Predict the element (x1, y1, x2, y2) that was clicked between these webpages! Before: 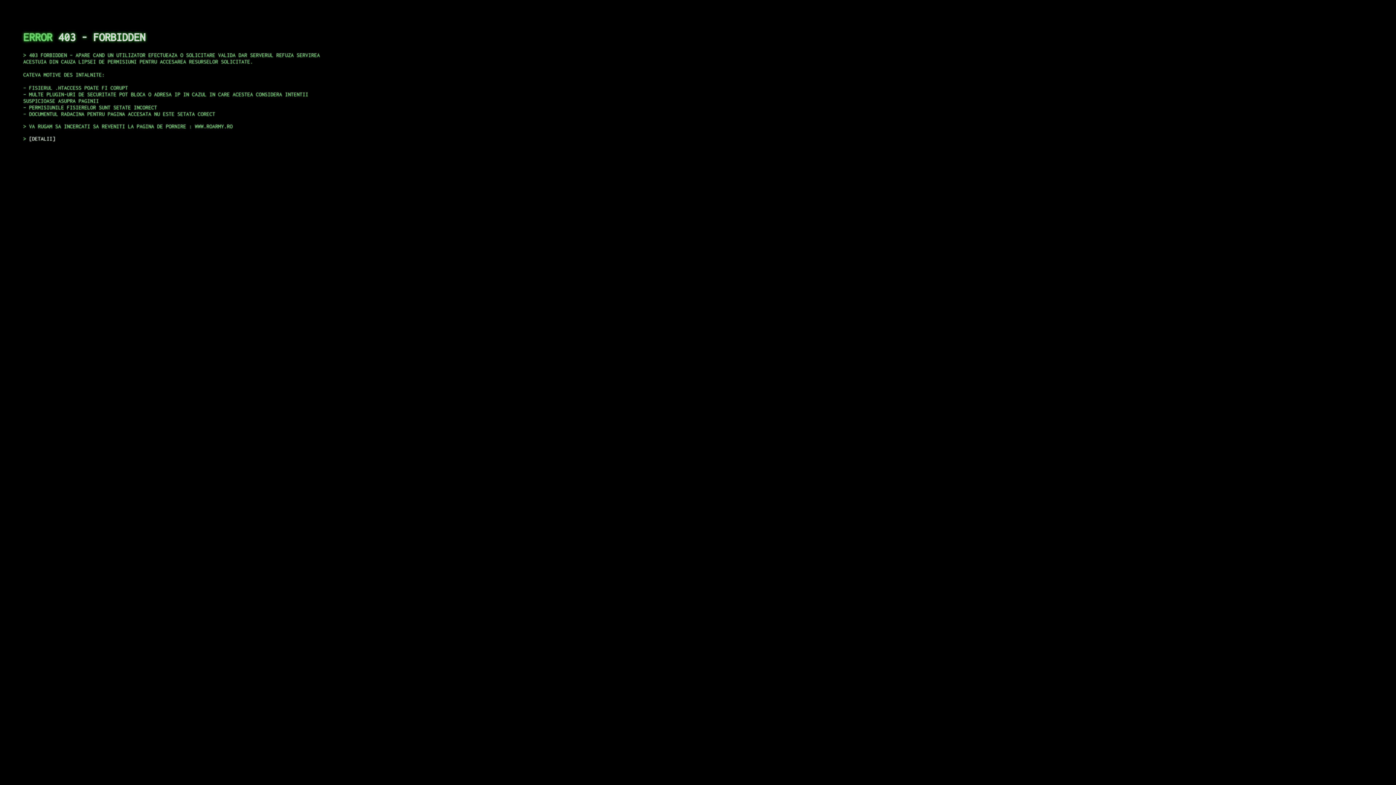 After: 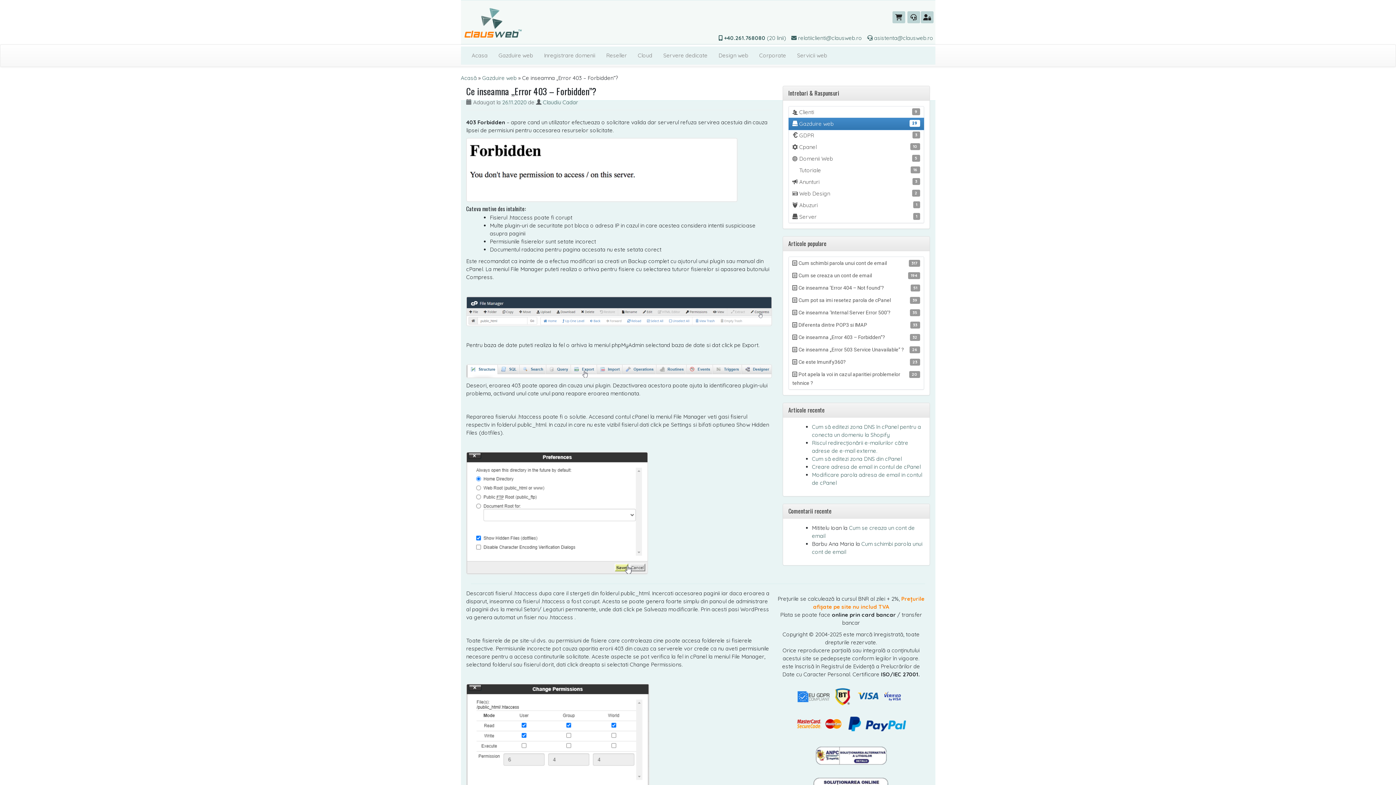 Action: bbox: (29, 135, 55, 141) label: DETALII